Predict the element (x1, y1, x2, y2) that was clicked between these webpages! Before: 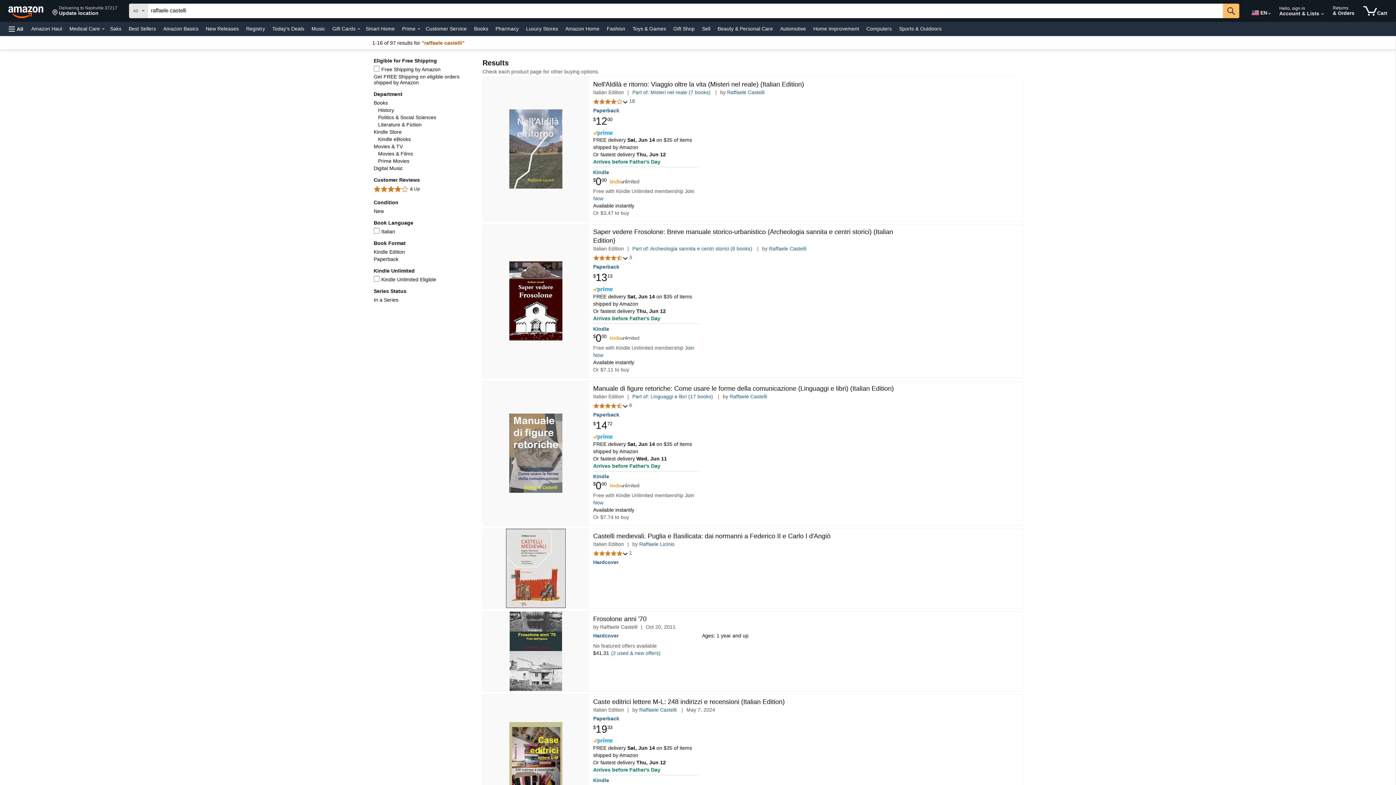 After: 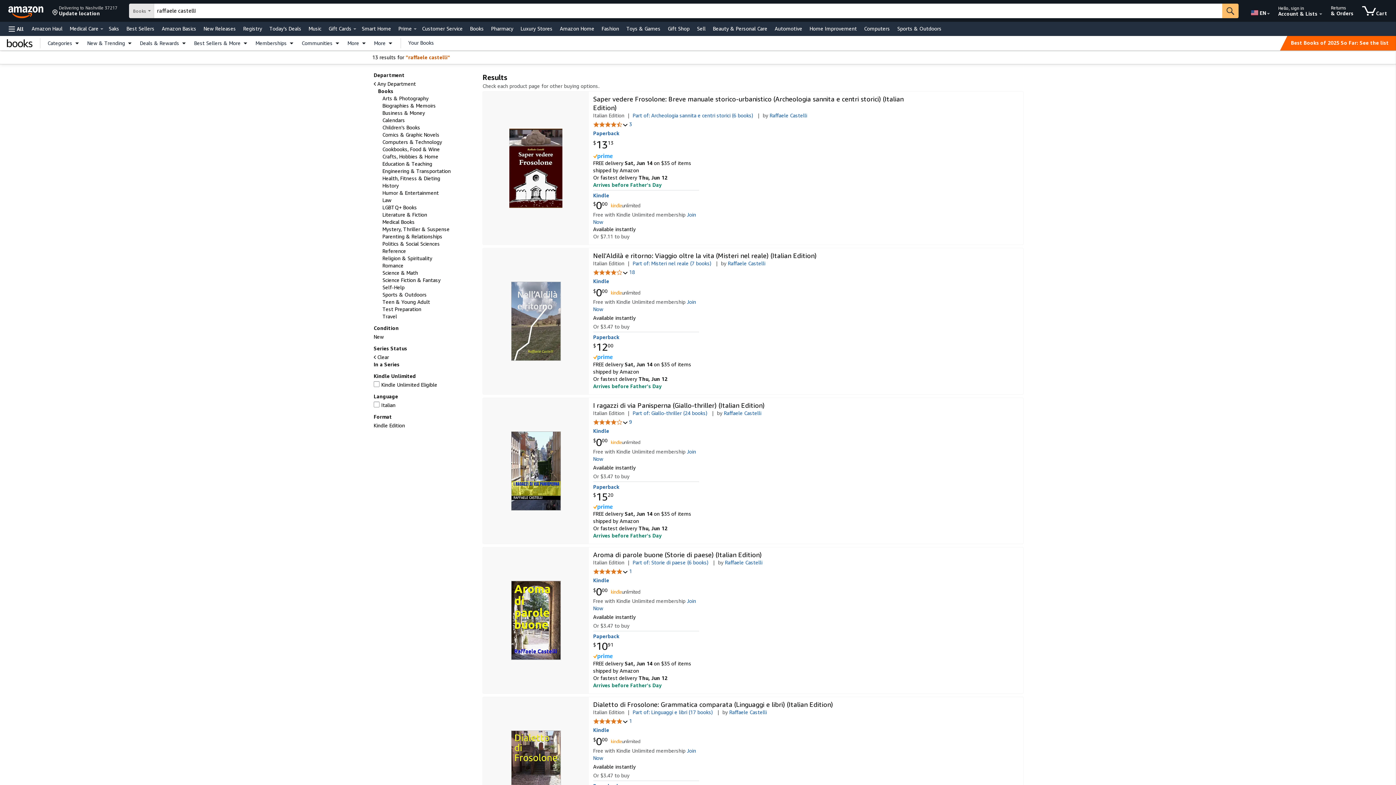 Action: label: In a Series bbox: (373, 297, 398, 302)